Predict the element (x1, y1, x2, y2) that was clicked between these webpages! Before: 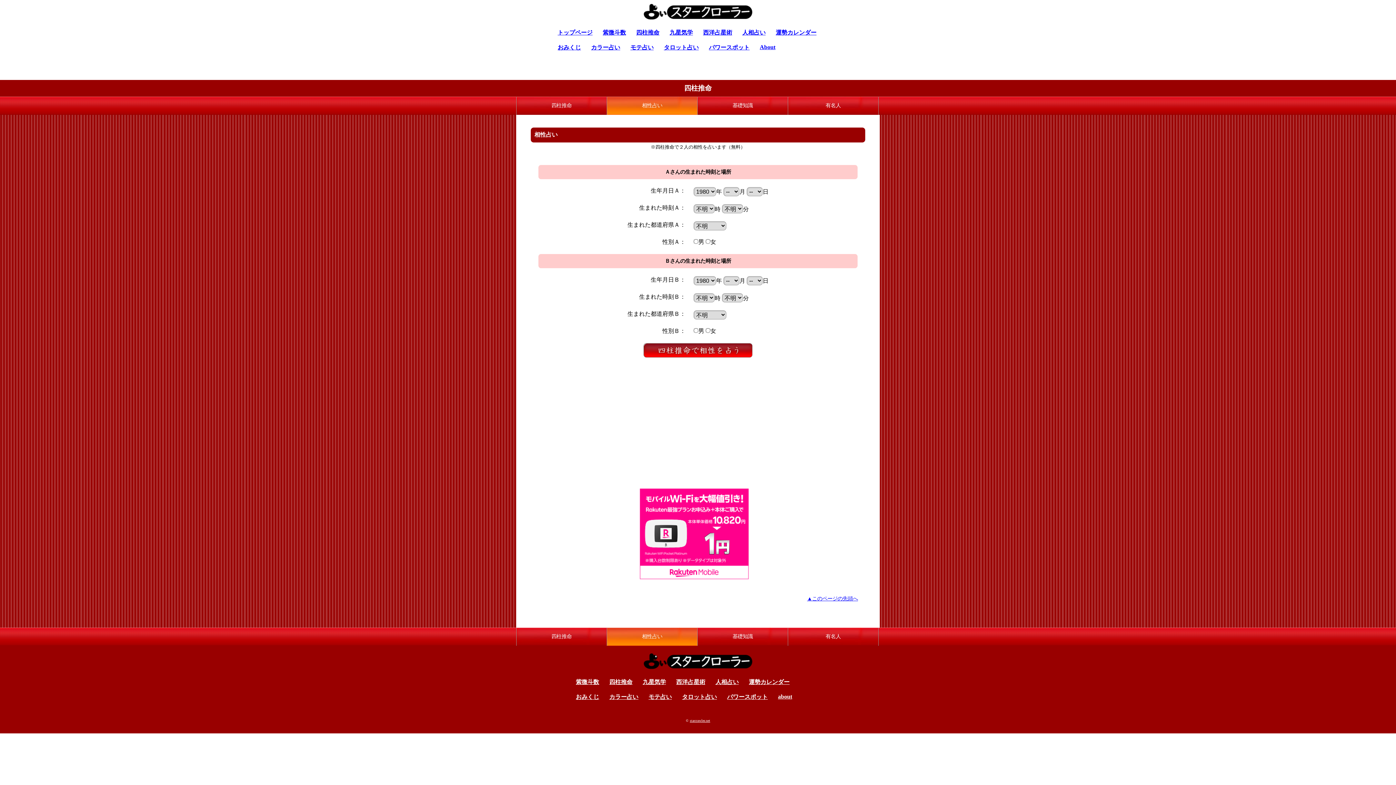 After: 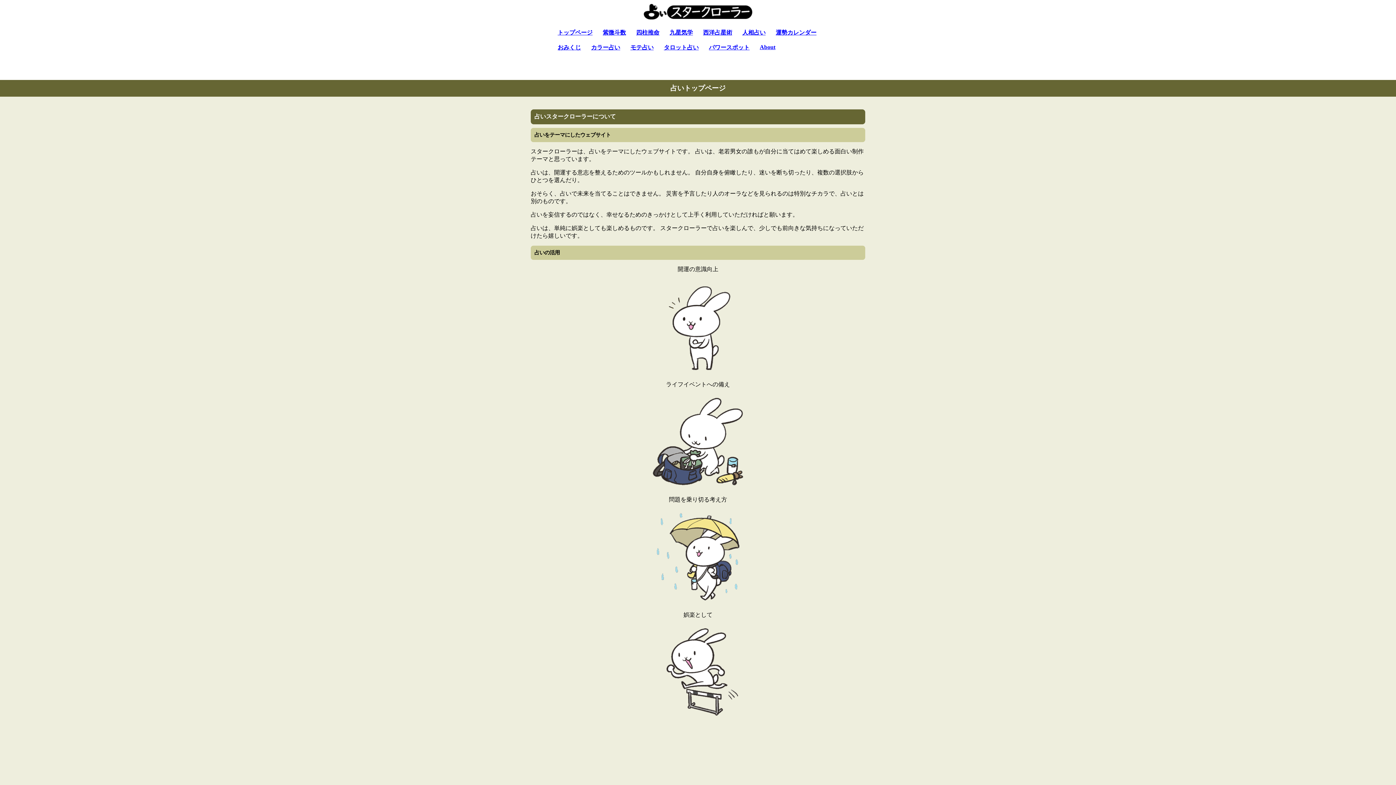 Action: bbox: (756, 40, 779, 54) label: About